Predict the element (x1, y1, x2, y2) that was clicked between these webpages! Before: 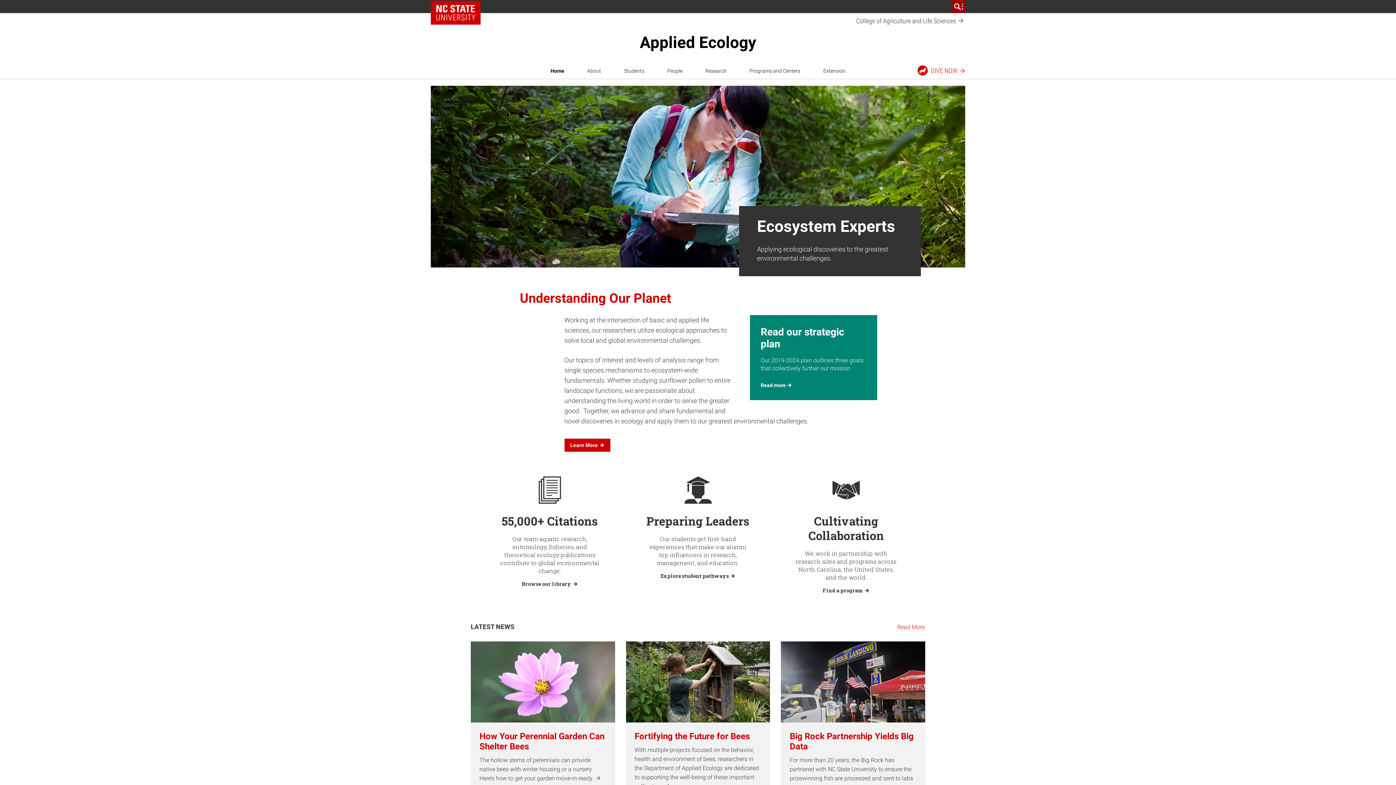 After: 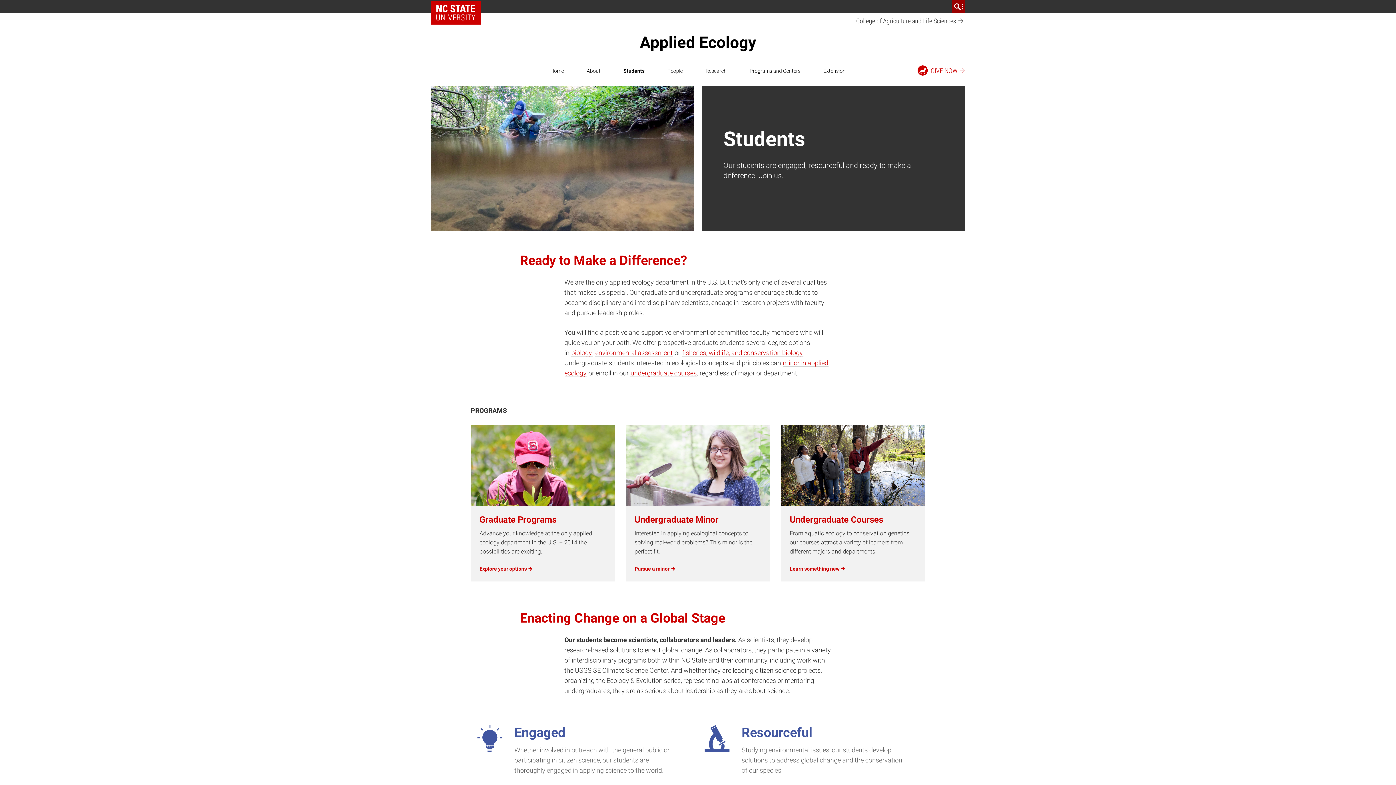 Action: bbox: (619, 62, 649, 78) label: Students